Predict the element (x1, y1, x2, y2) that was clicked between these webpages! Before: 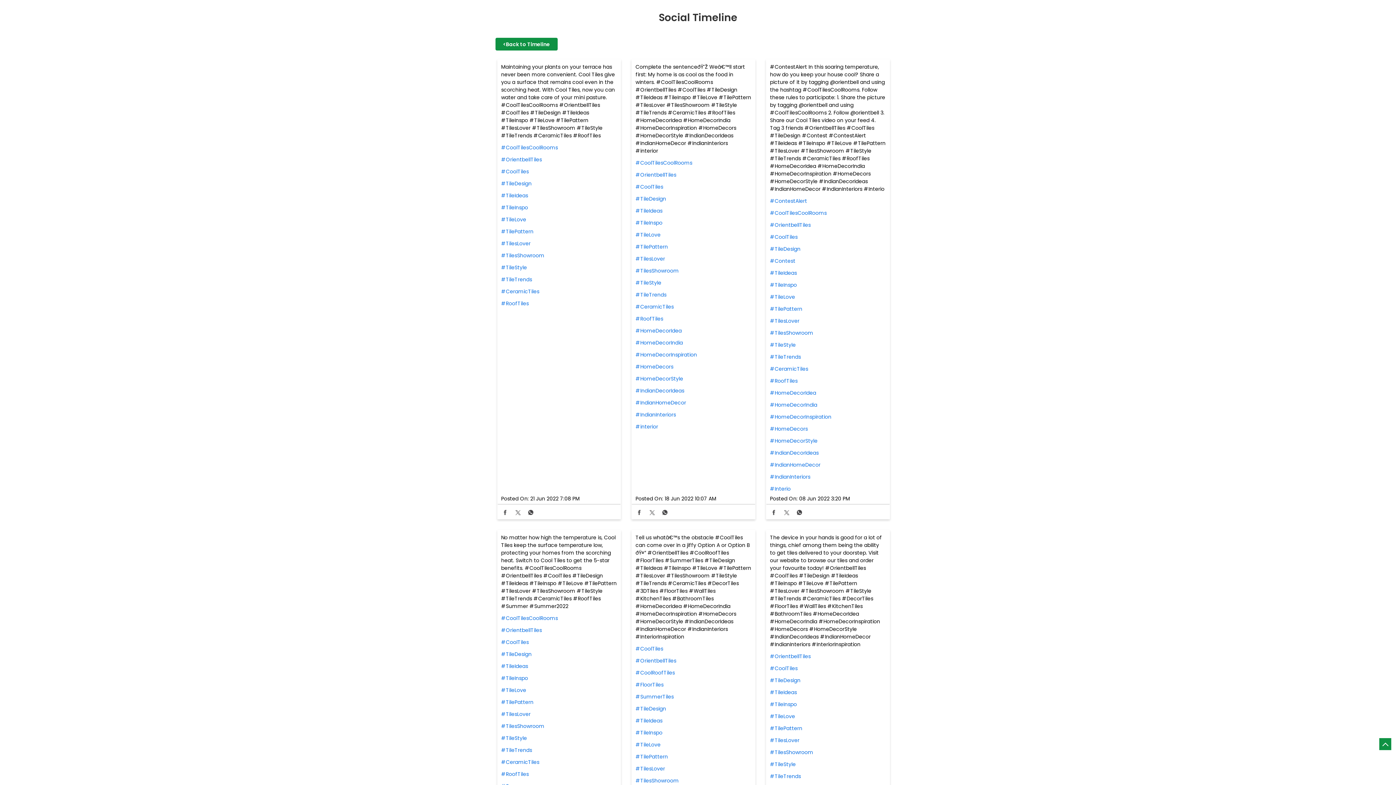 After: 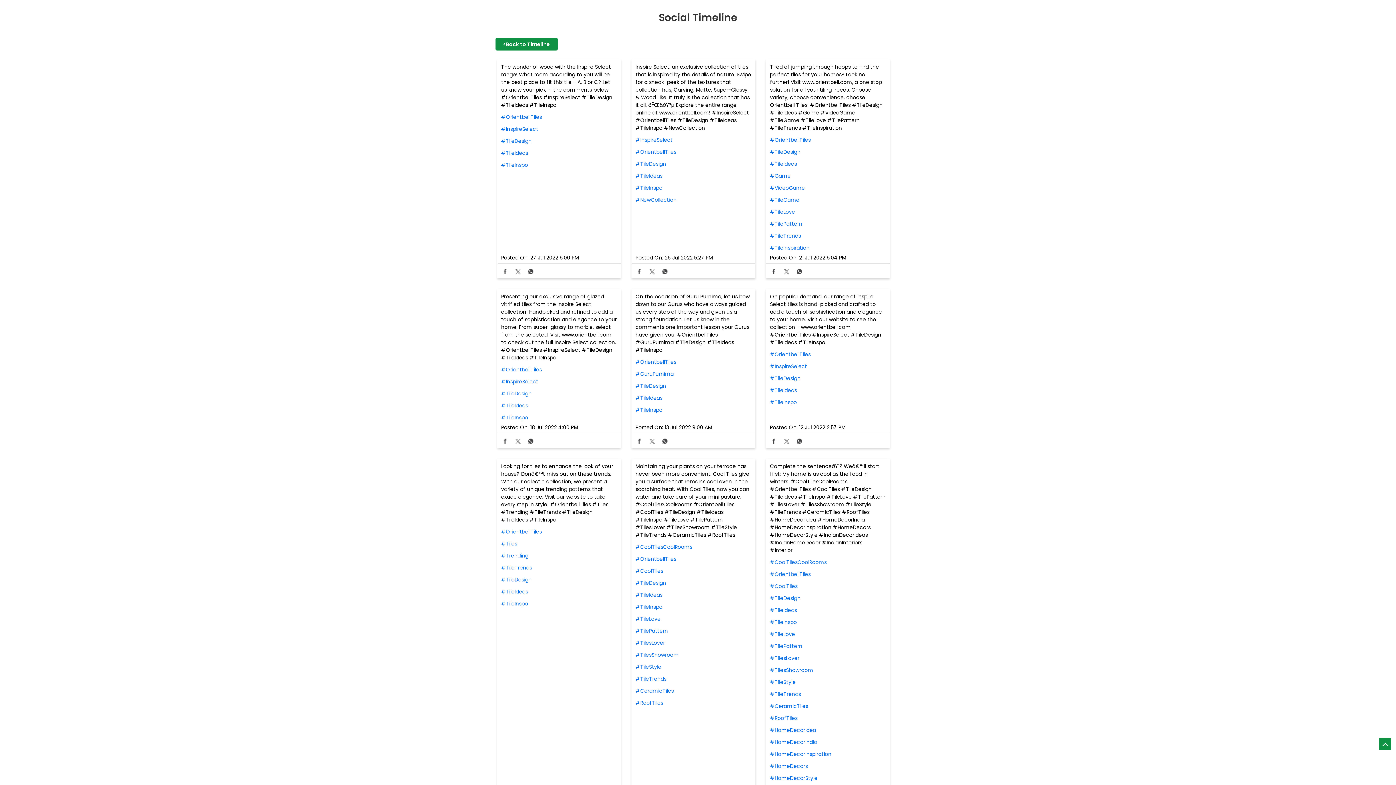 Action: label: #TileIdeas bbox: (501, 662, 617, 670)